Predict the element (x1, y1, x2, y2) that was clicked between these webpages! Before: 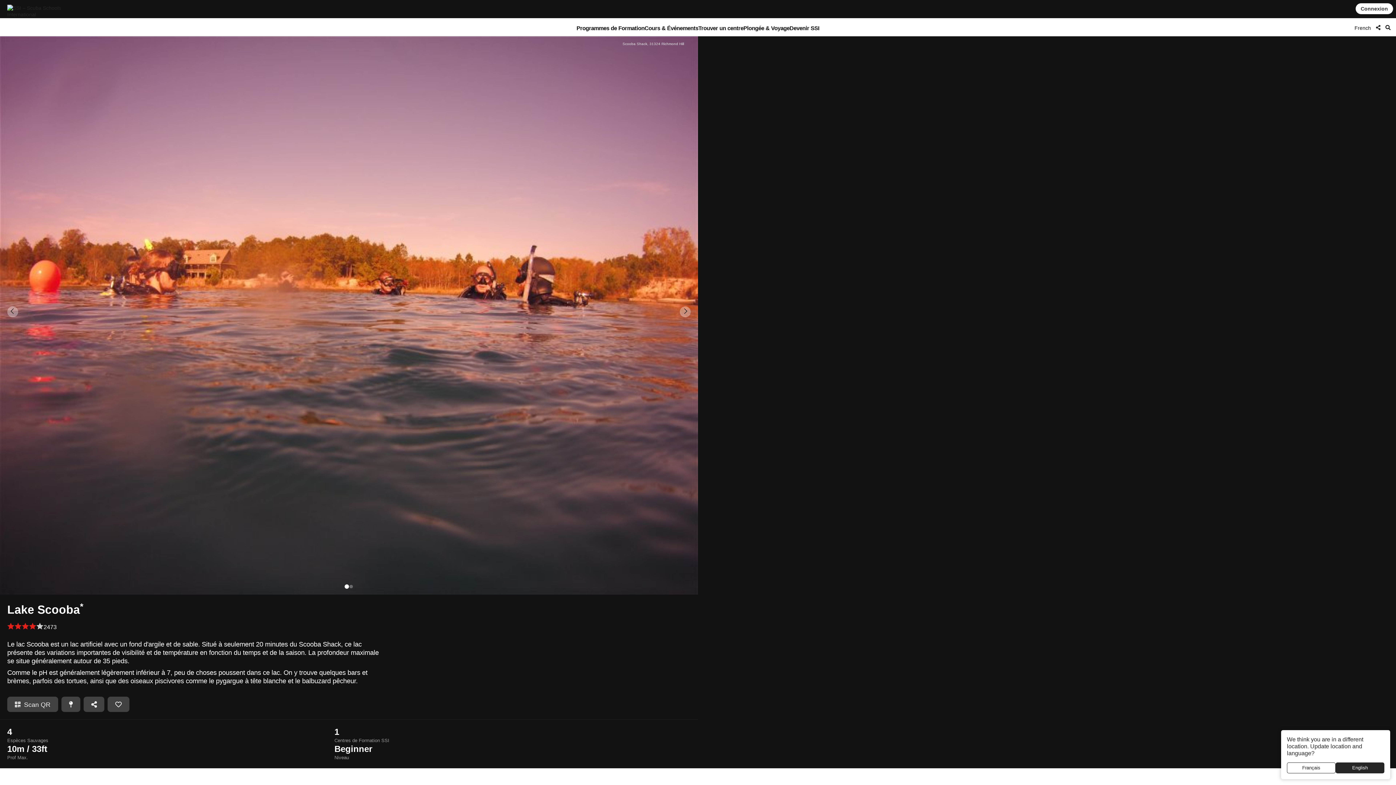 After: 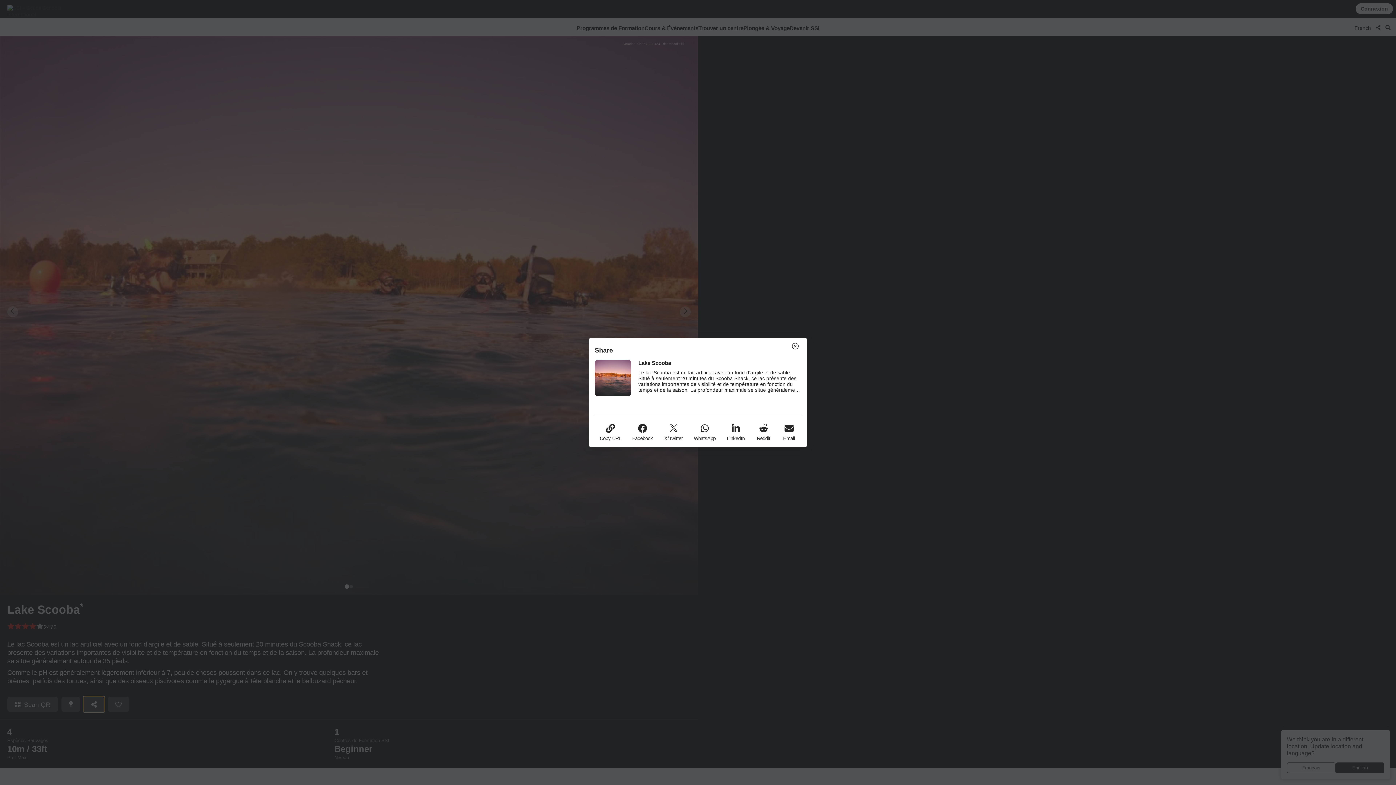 Action: bbox: (83, 697, 104, 712)